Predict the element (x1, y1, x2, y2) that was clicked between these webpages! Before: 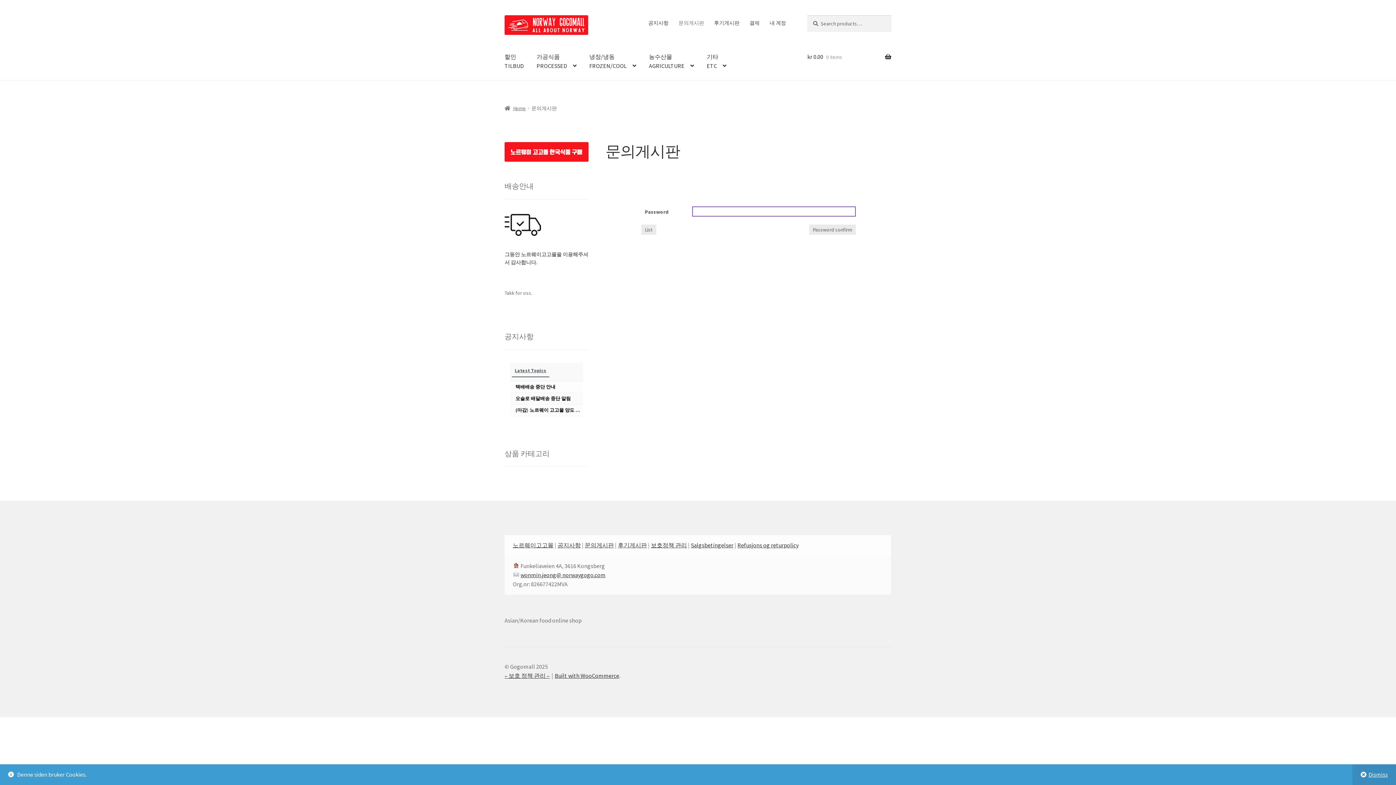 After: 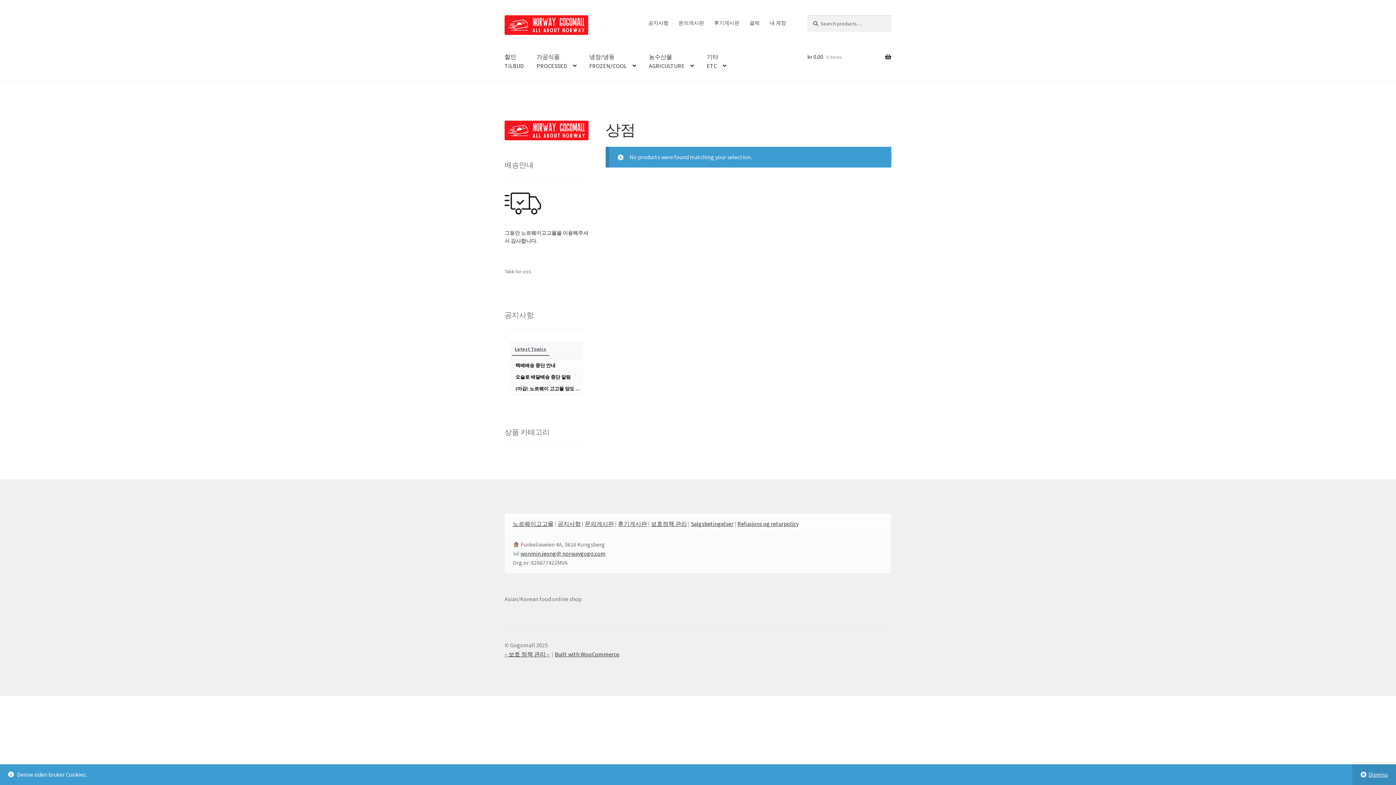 Action: bbox: (504, 15, 588, 34)